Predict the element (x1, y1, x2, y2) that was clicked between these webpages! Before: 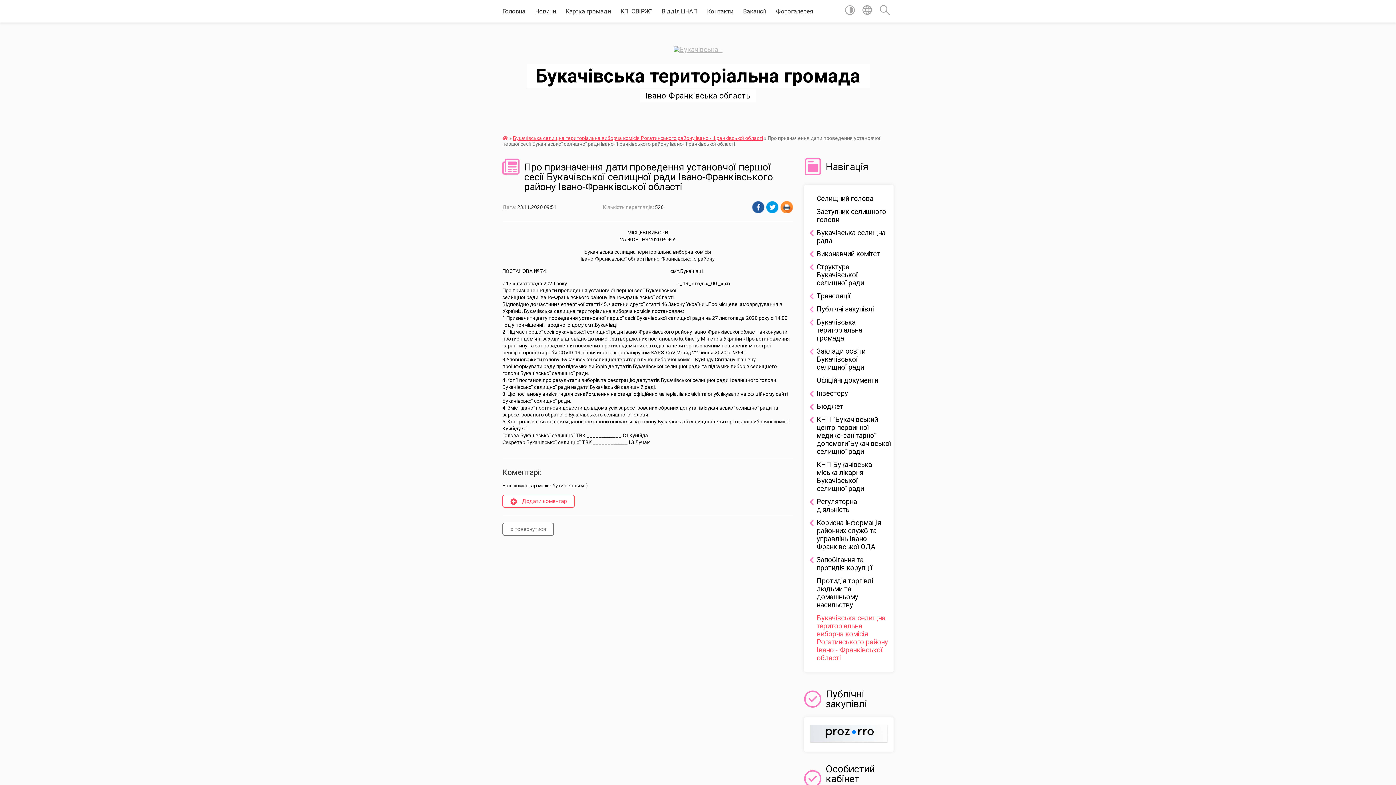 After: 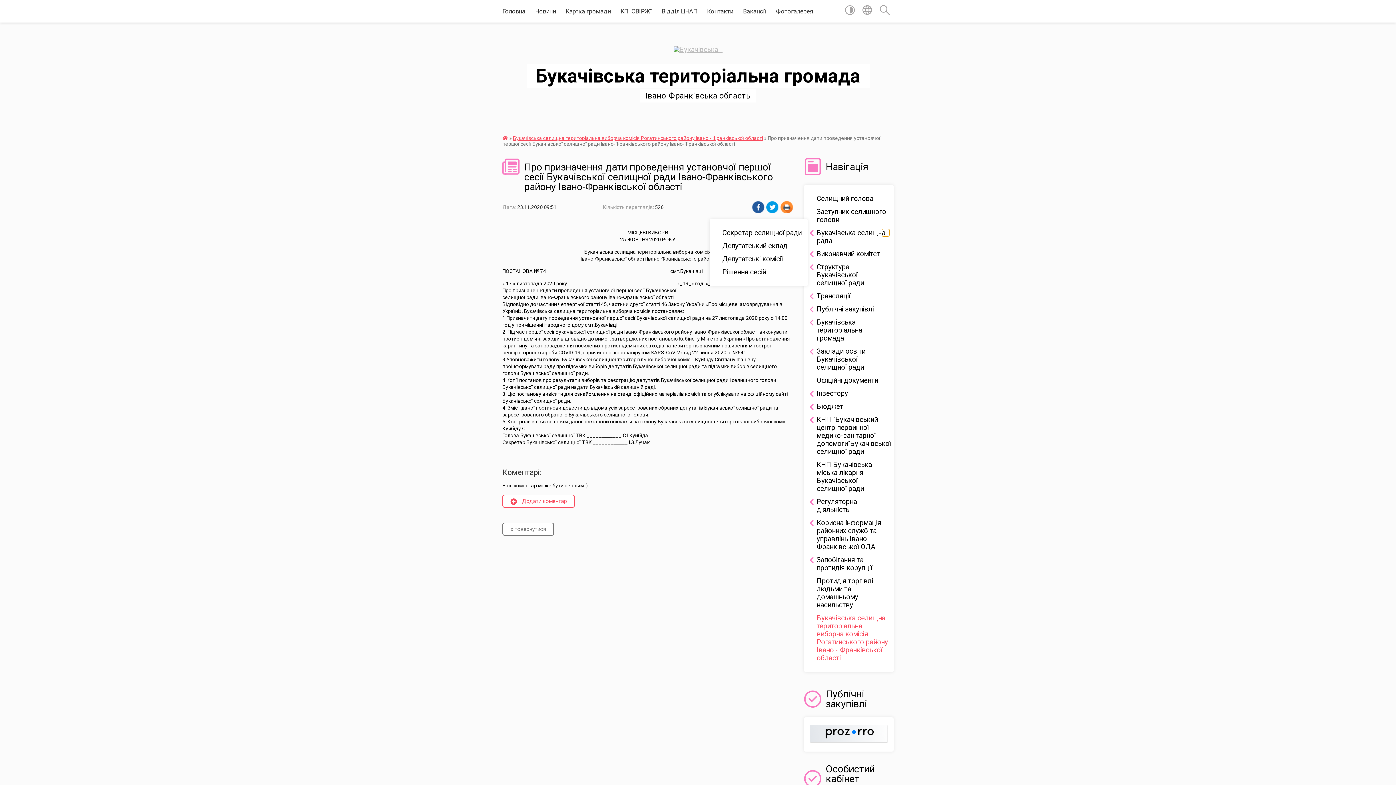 Action: bbox: (882, 229, 889, 236) label: Показати підменю